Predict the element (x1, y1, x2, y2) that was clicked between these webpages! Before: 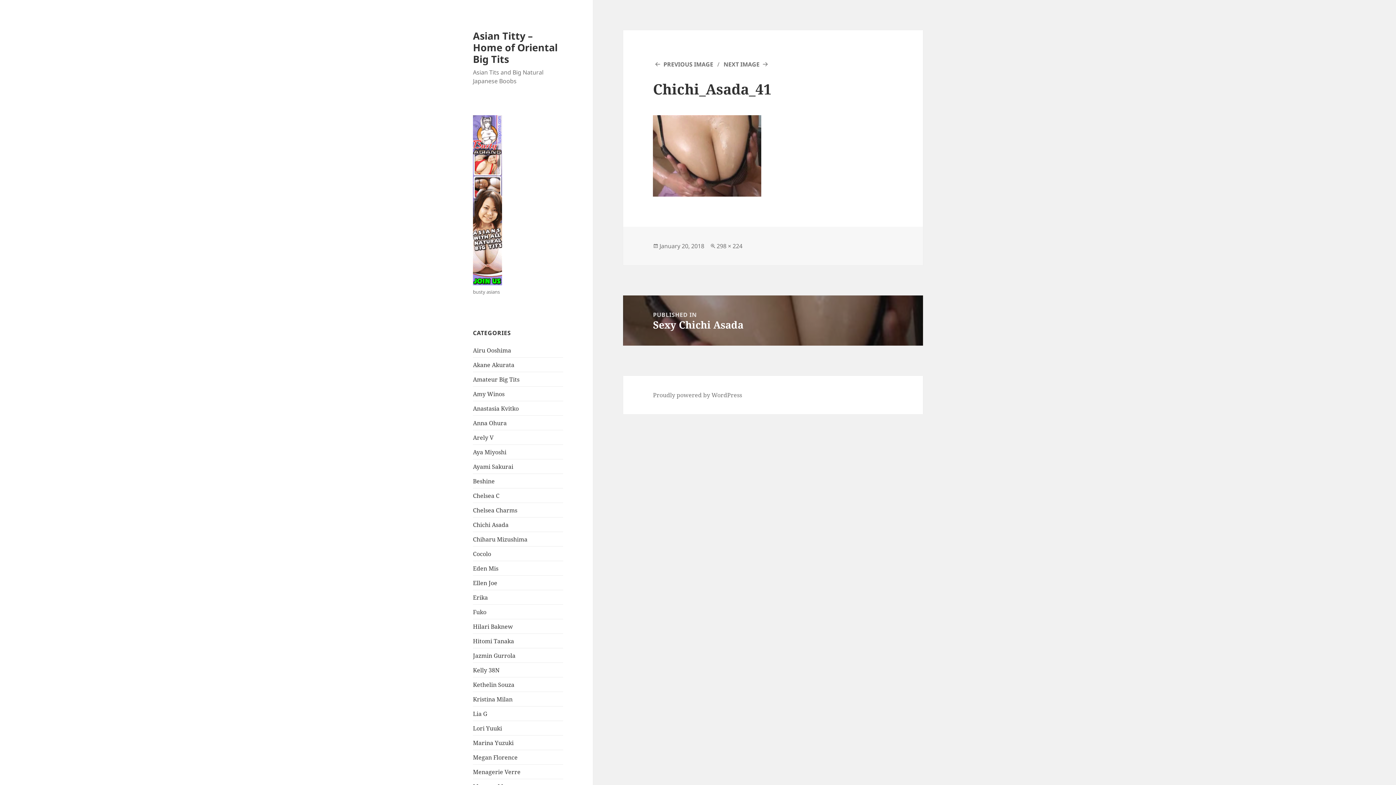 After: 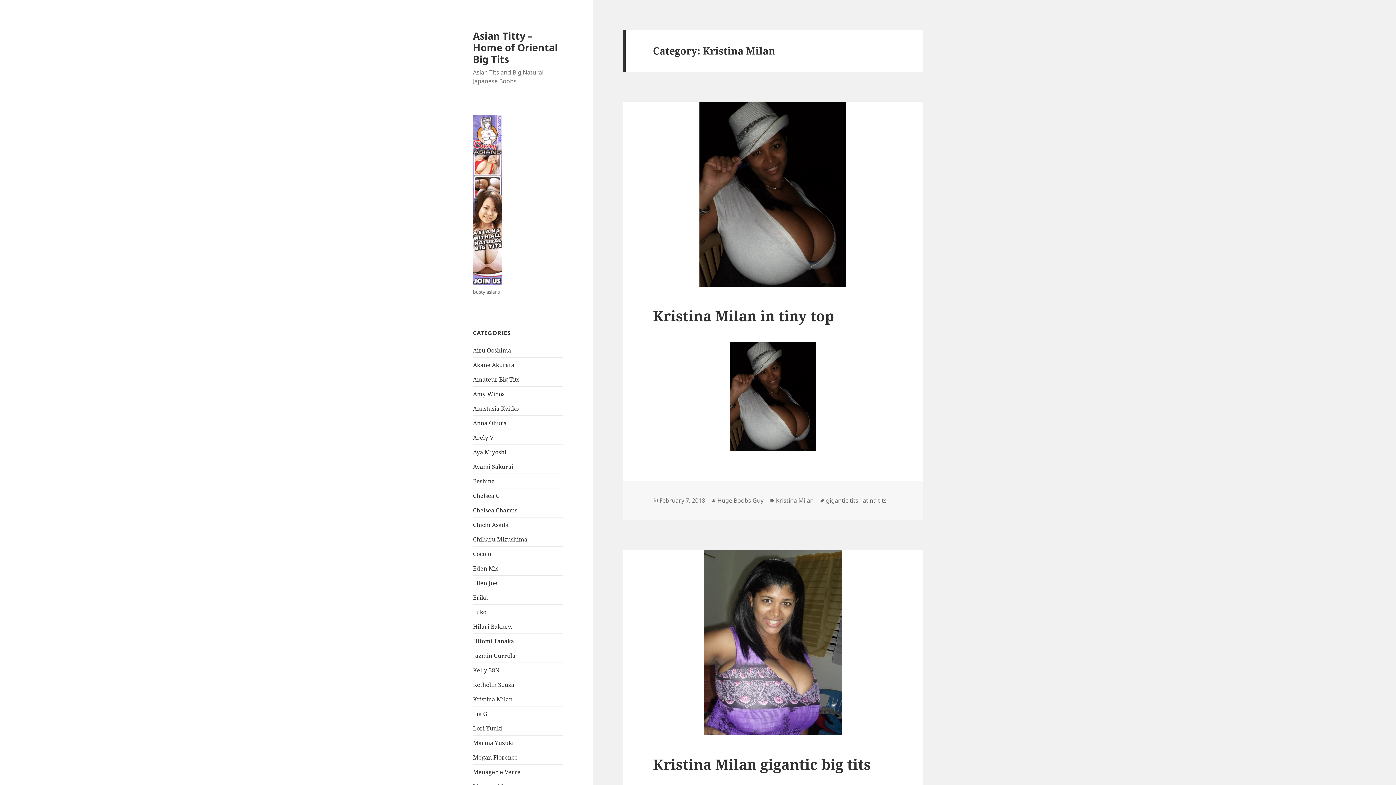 Action: label: Kristina Milan bbox: (473, 695, 512, 703)